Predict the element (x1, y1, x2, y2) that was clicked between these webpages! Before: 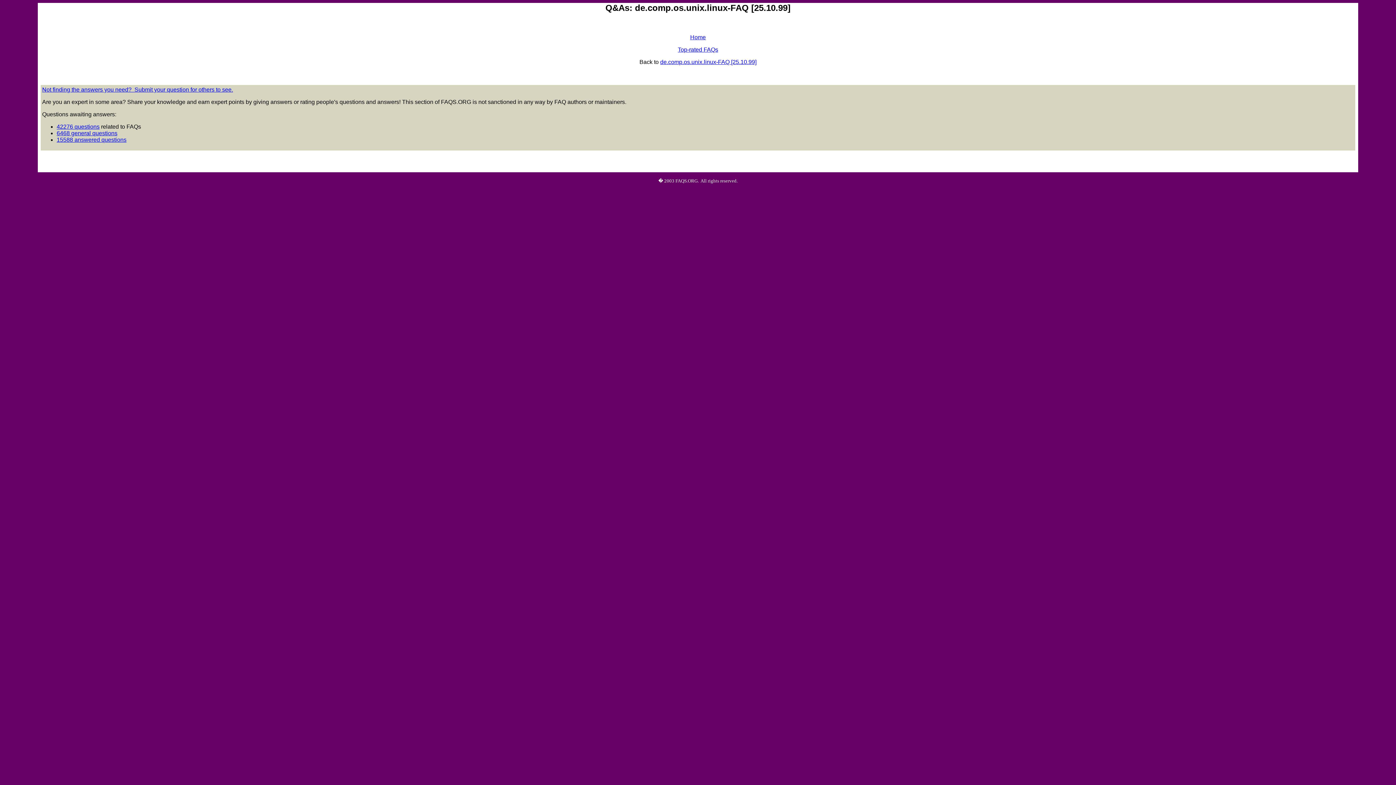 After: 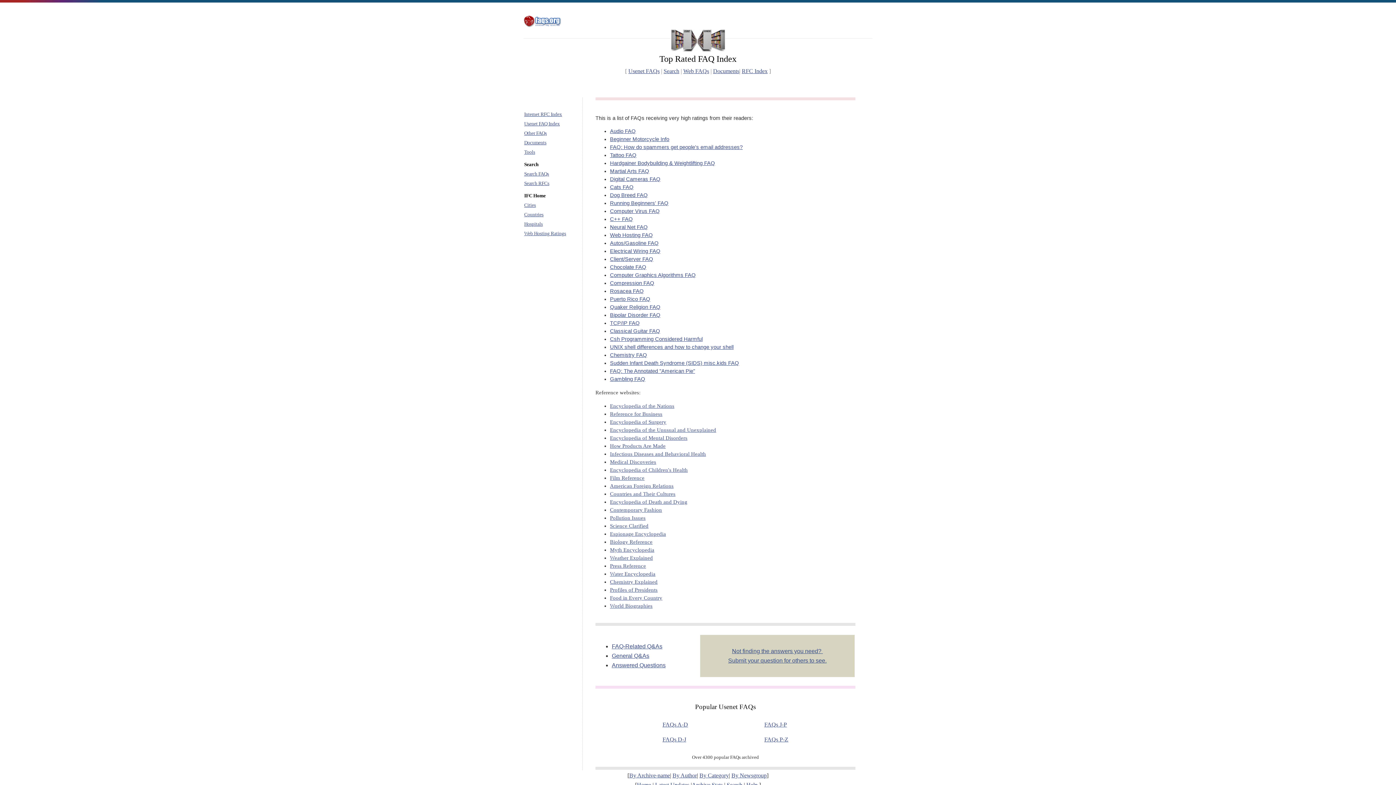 Action: bbox: (678, 46, 718, 52) label: Top-rated FAQs